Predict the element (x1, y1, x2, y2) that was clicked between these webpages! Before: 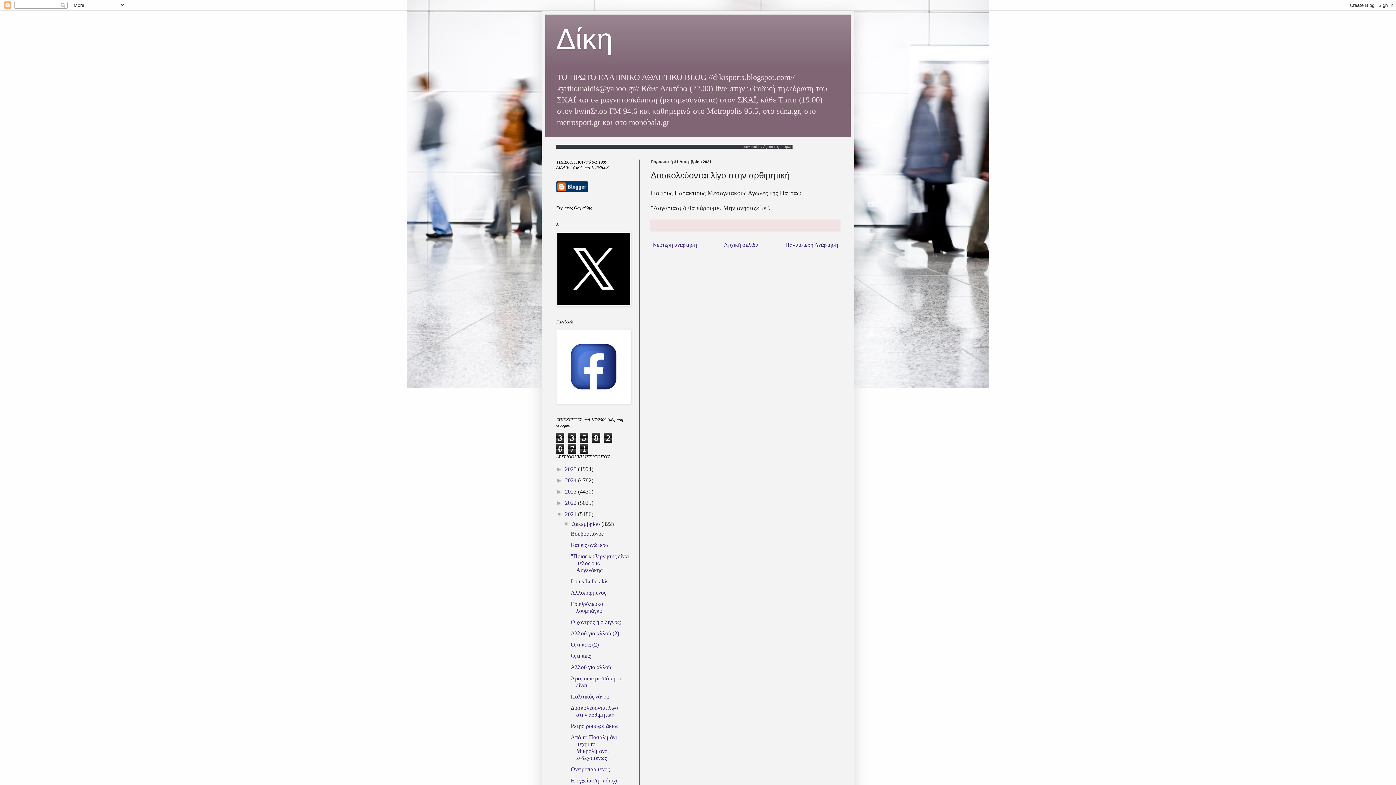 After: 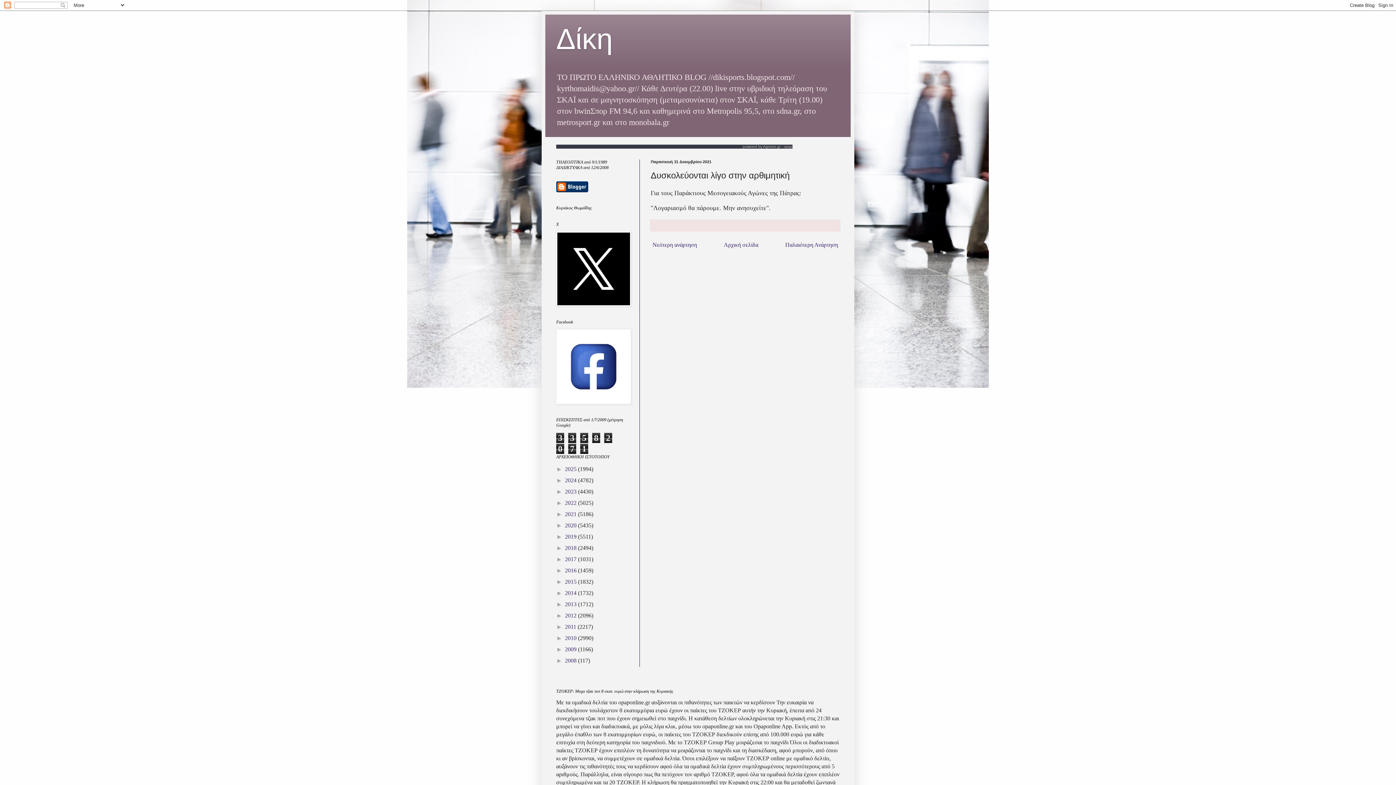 Action: bbox: (556, 511, 565, 517) label: ▼  